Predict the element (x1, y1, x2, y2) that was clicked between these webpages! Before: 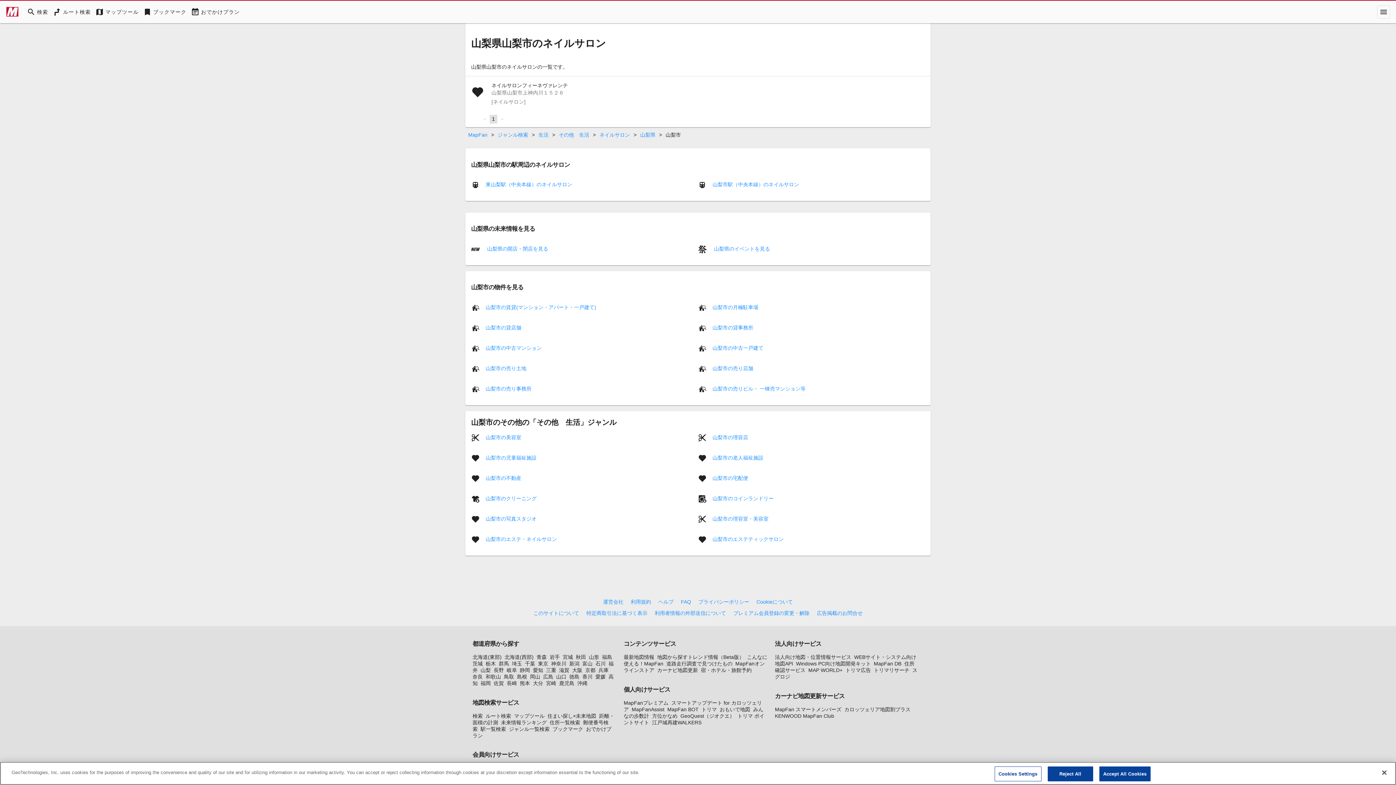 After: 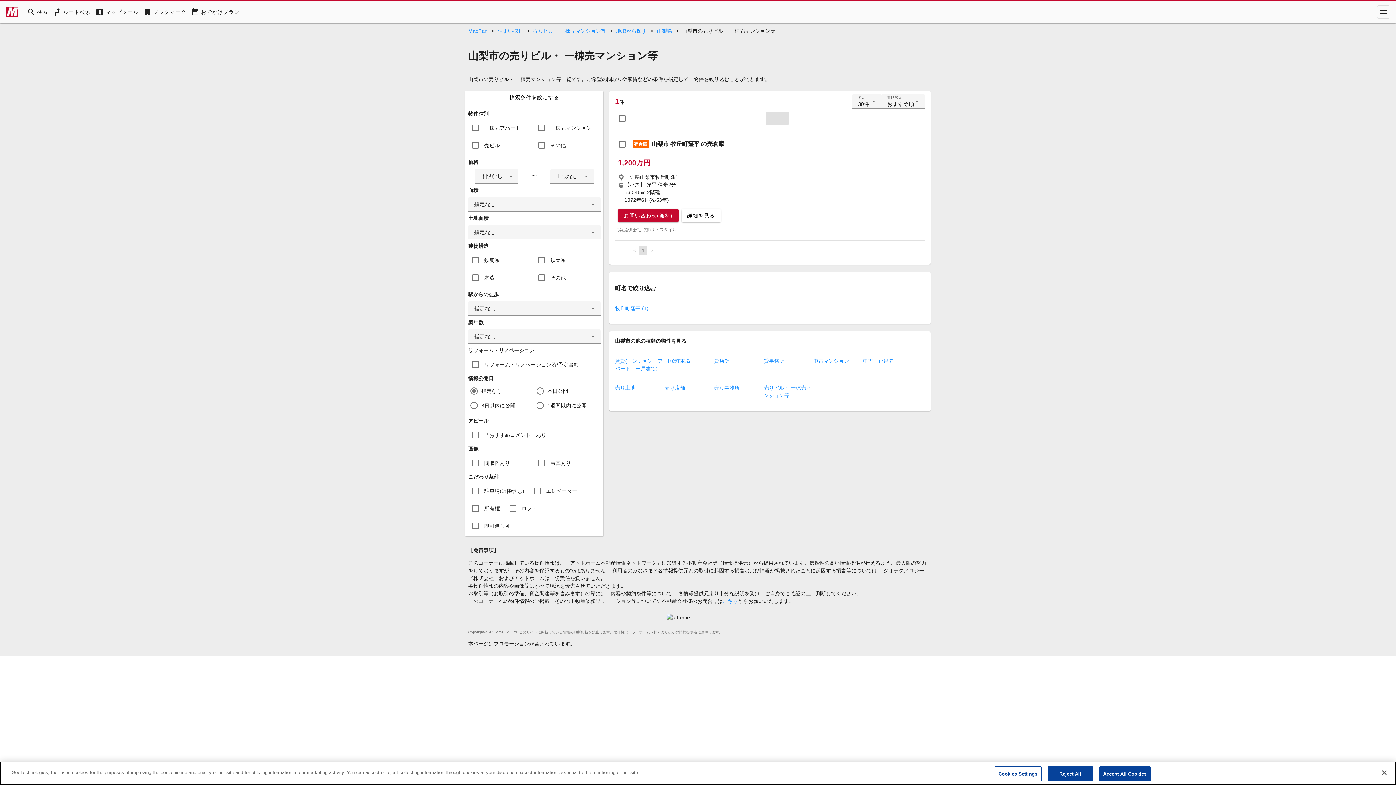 Action: bbox: (712, 385, 805, 391) label: 山梨市の売りビル・ 一棟売マンション等